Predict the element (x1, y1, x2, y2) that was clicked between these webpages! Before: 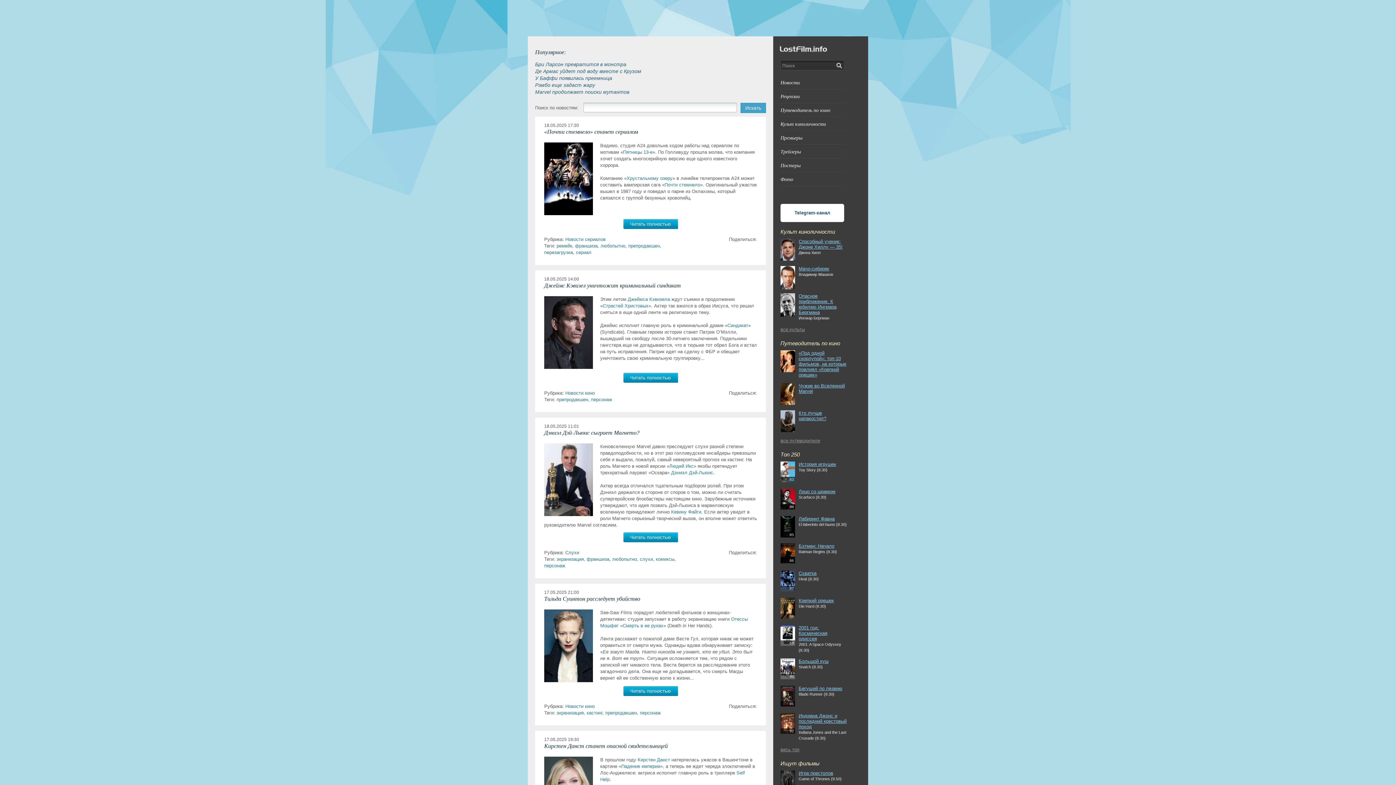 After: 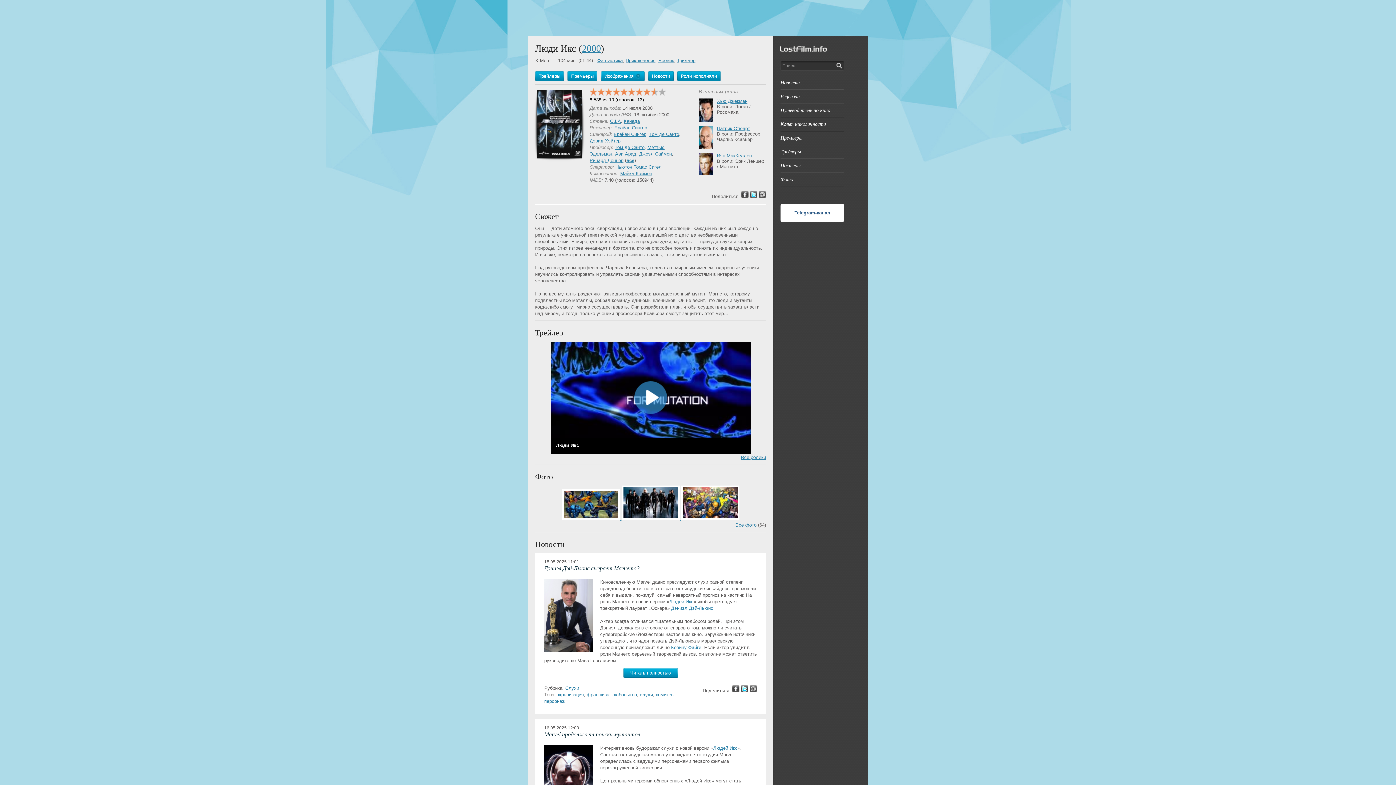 Action: label: Людей Икс bbox: (669, 463, 693, 469)